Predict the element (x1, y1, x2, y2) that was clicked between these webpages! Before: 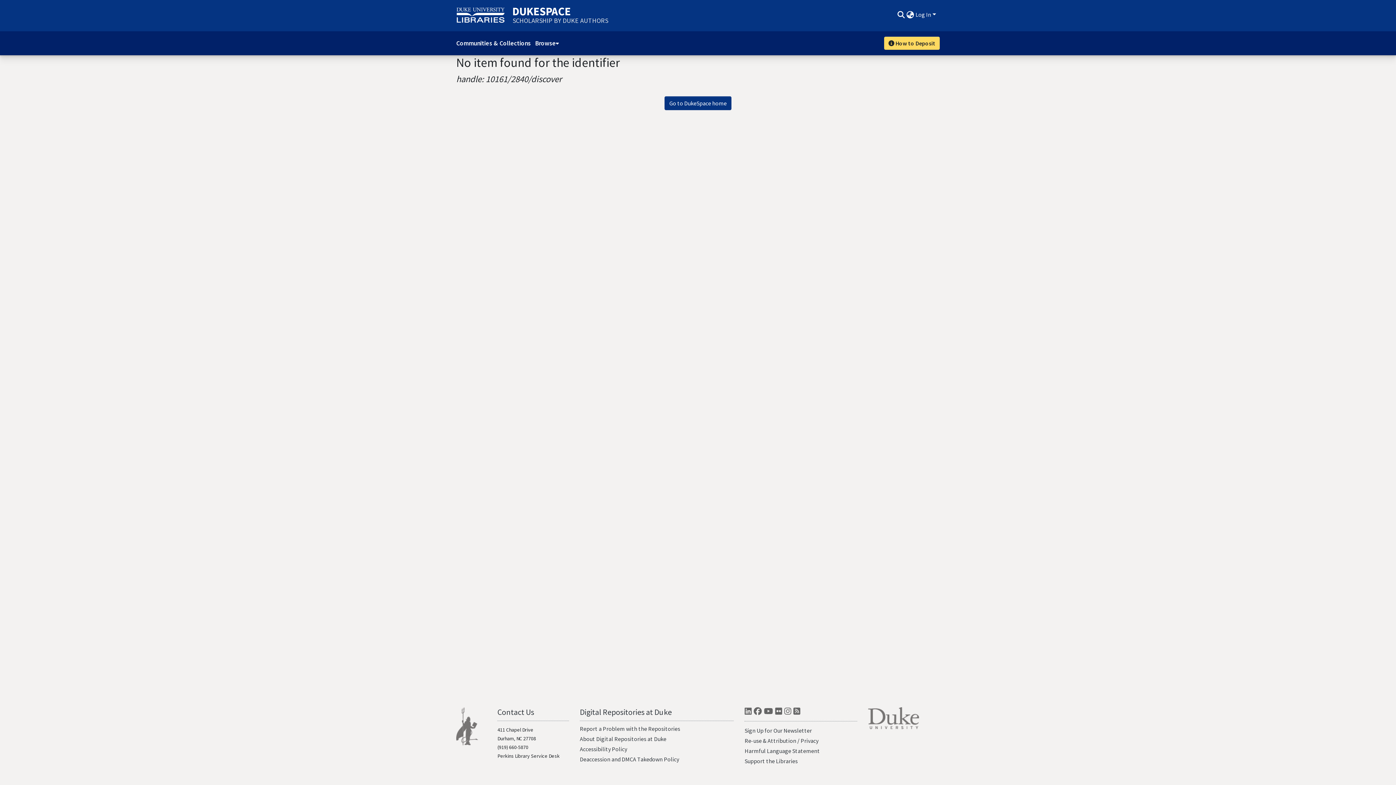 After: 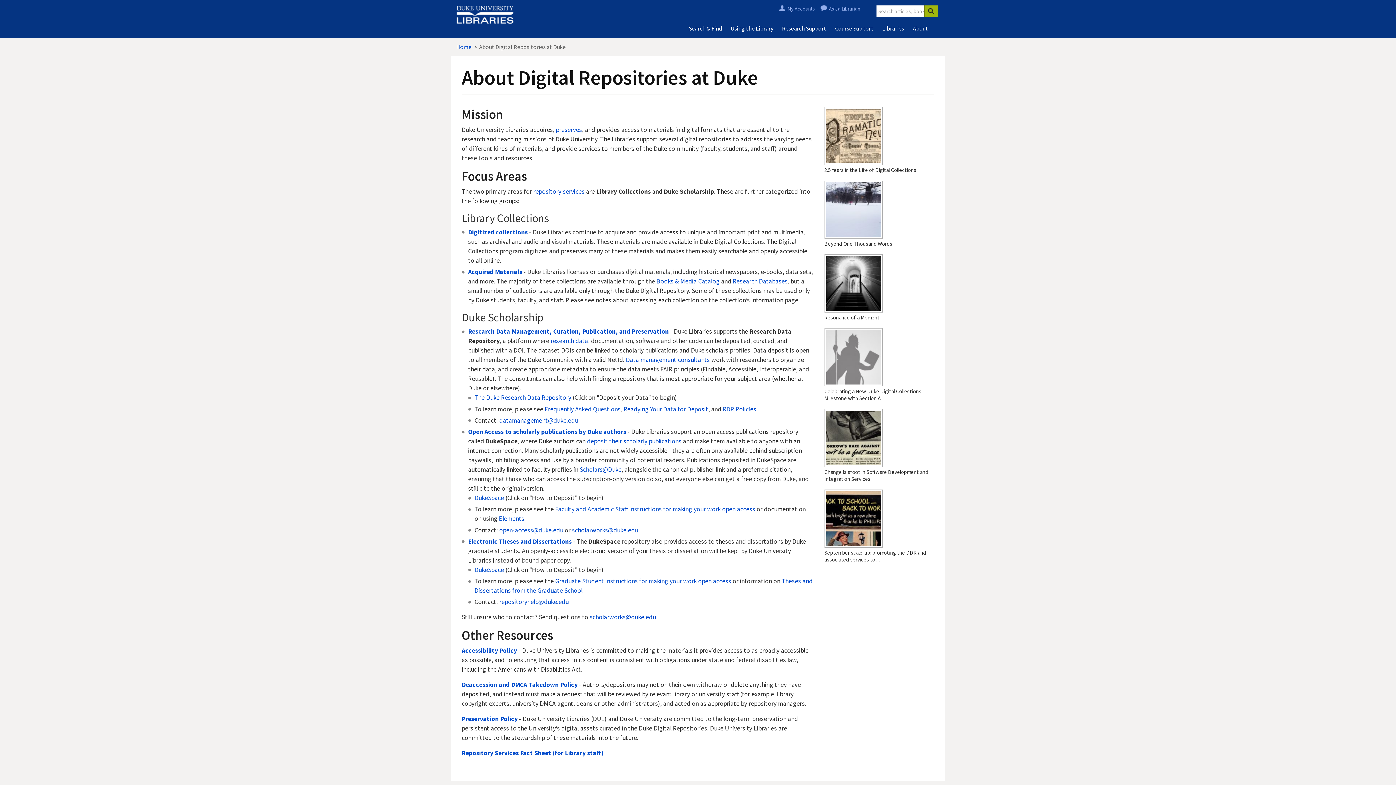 Action: label: About Digital Repositories at Duke bbox: (579, 735, 666, 742)